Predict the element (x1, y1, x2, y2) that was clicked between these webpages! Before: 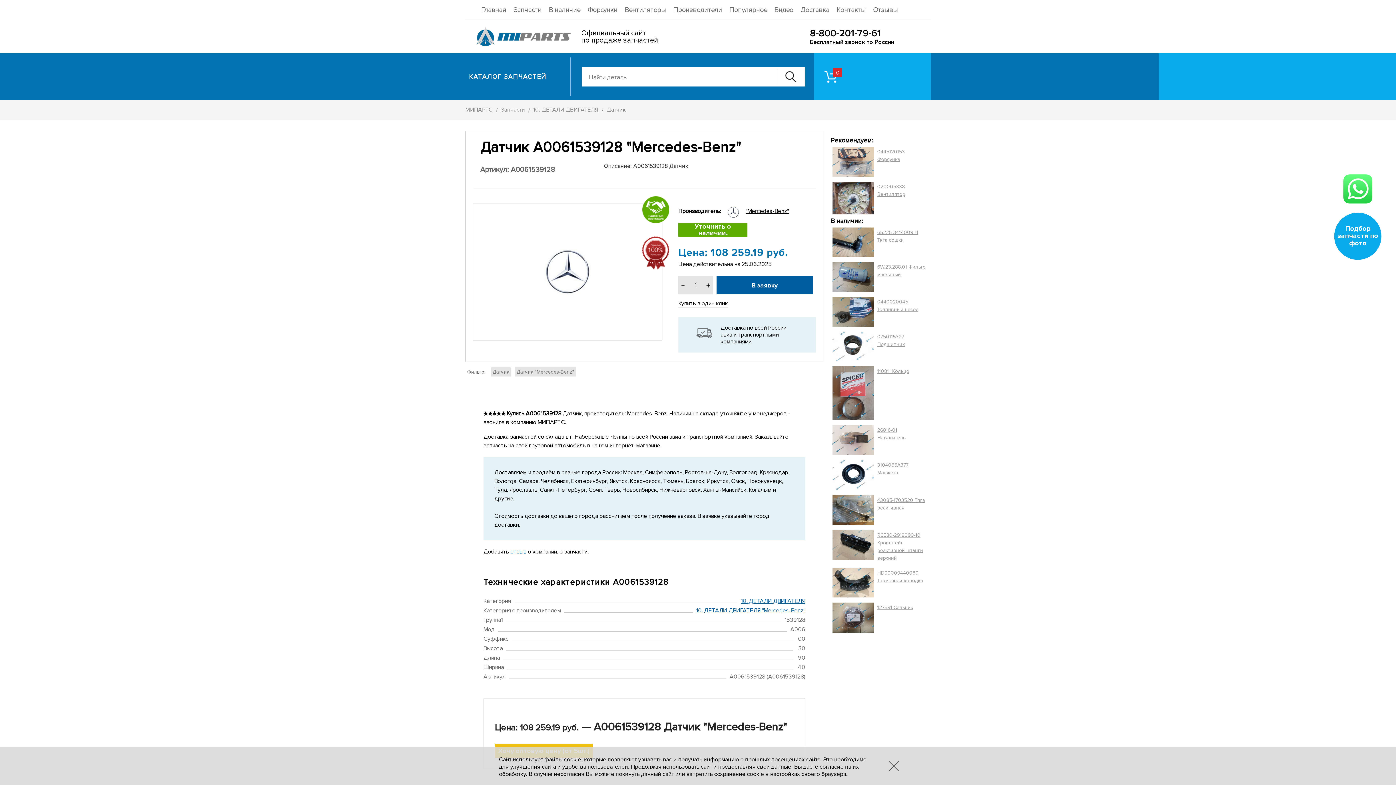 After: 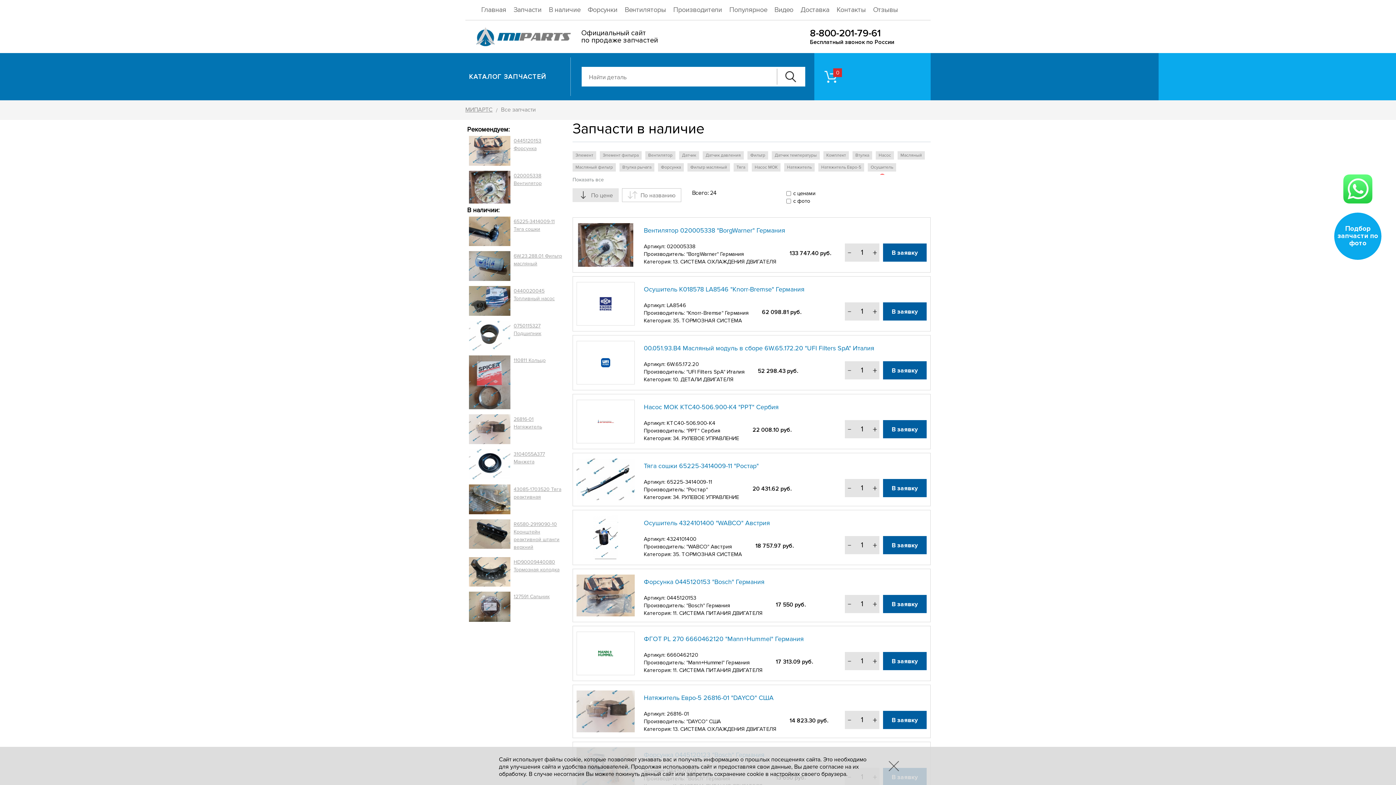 Action: label: В наличие bbox: (549, 5, 580, 14)